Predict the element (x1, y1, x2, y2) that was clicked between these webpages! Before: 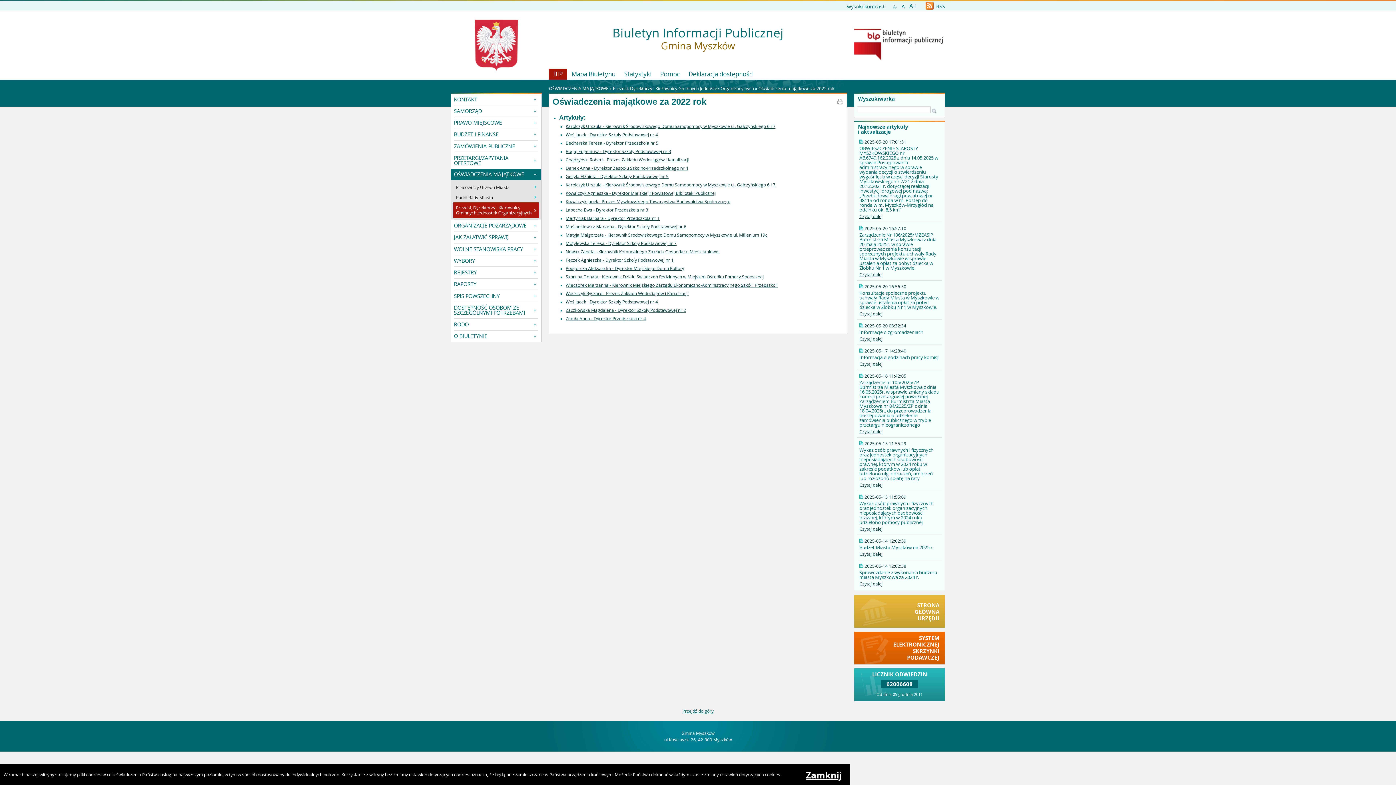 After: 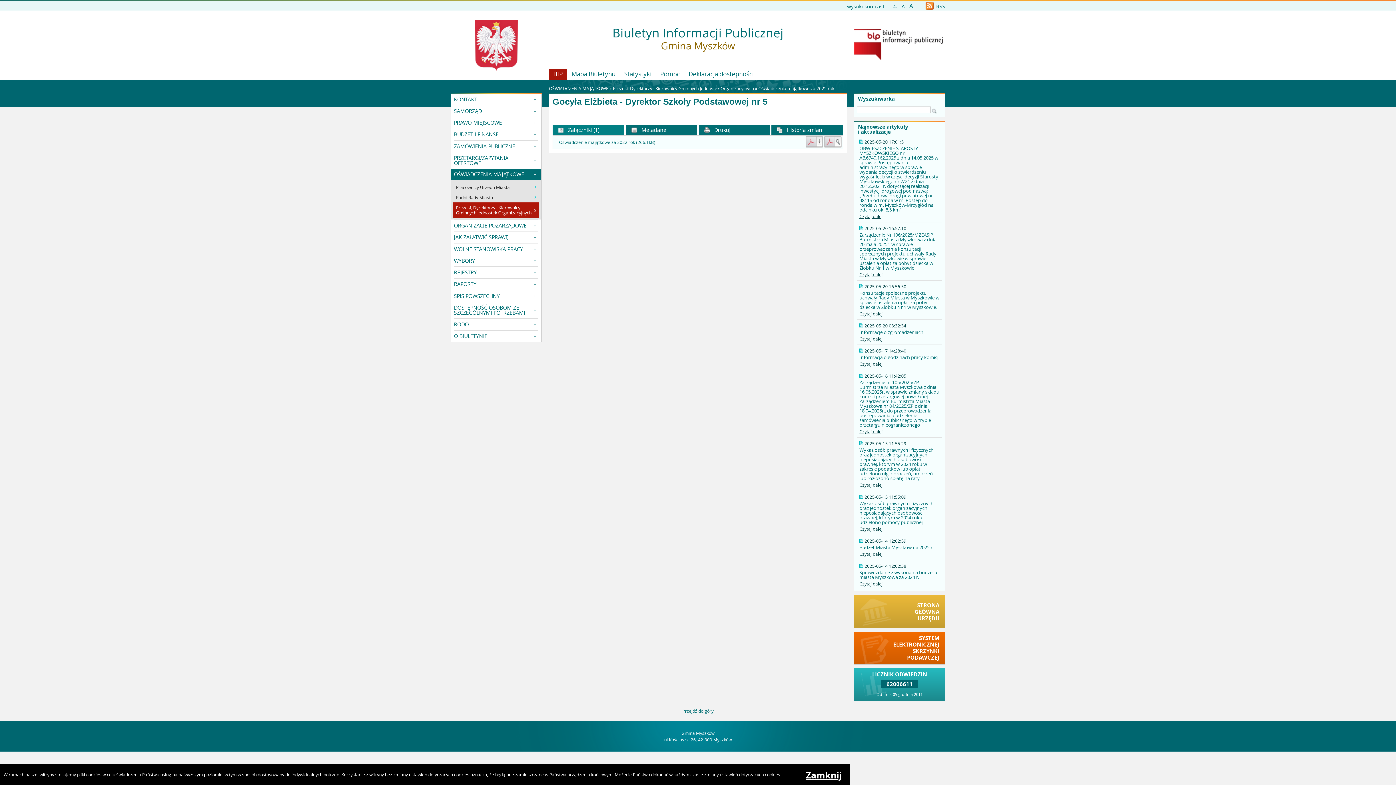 Action: bbox: (565, 173, 668, 179) label: Gocyła Elżbieta - Dyrektor Szkoły Podstawowej nr 5